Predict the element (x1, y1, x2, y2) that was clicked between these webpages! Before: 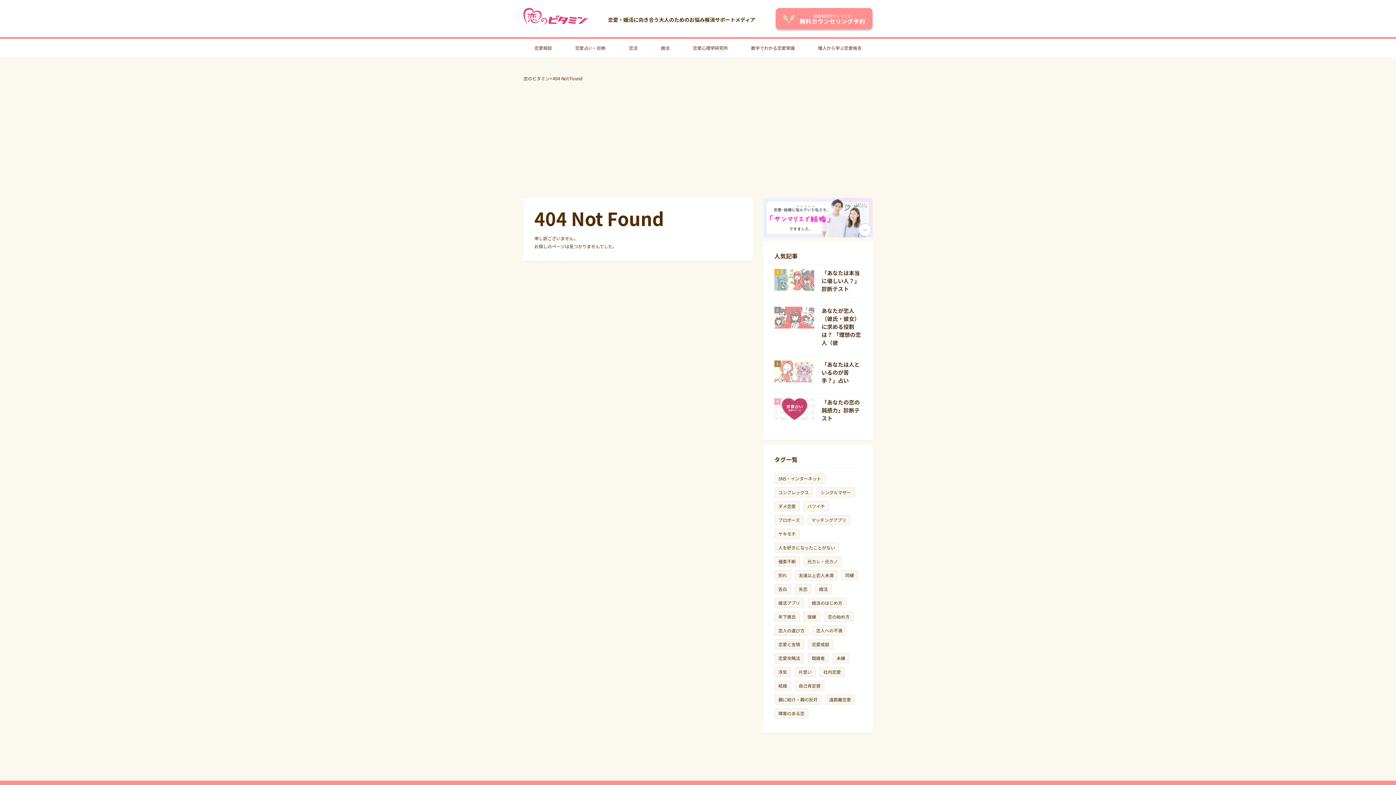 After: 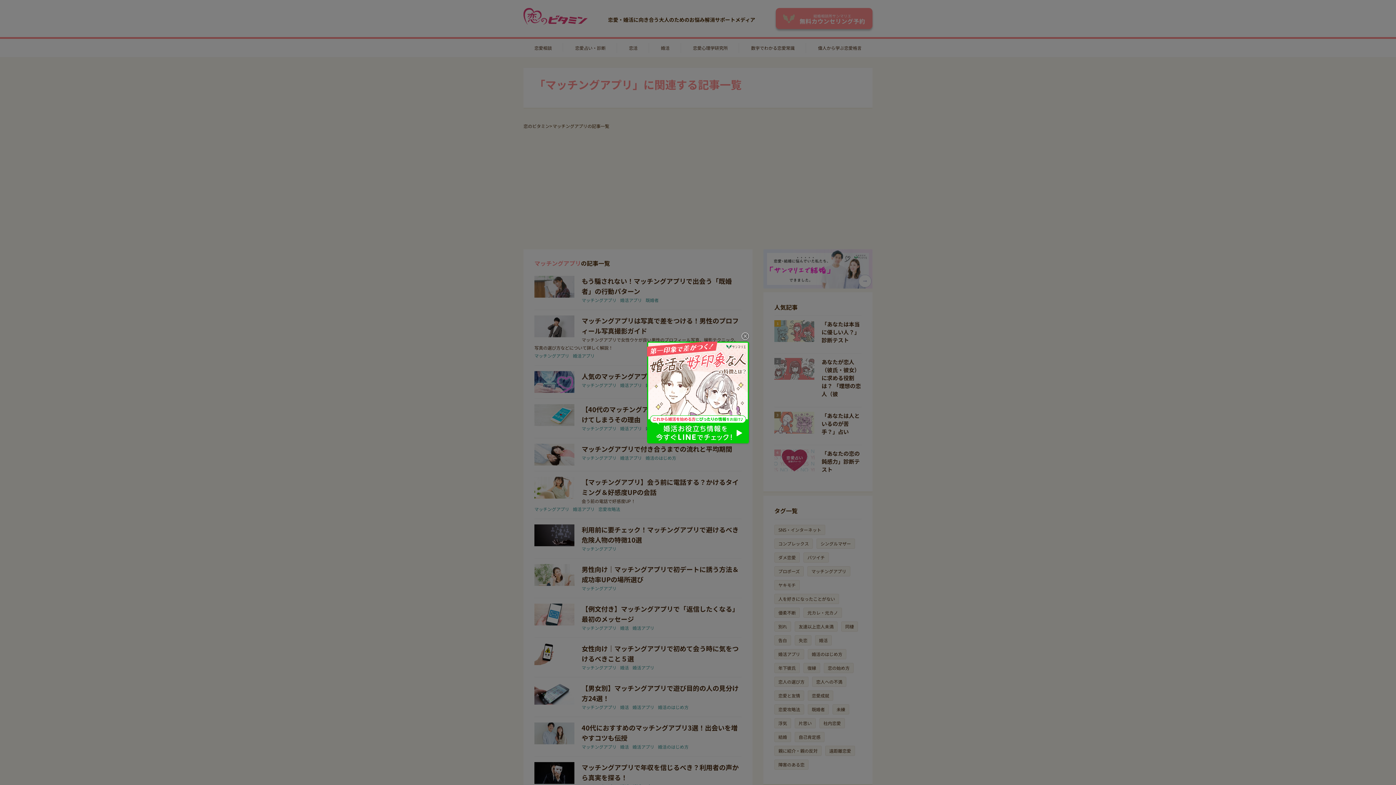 Action: label: マッチングアプリ bbox: (808, 515, 850, 525)